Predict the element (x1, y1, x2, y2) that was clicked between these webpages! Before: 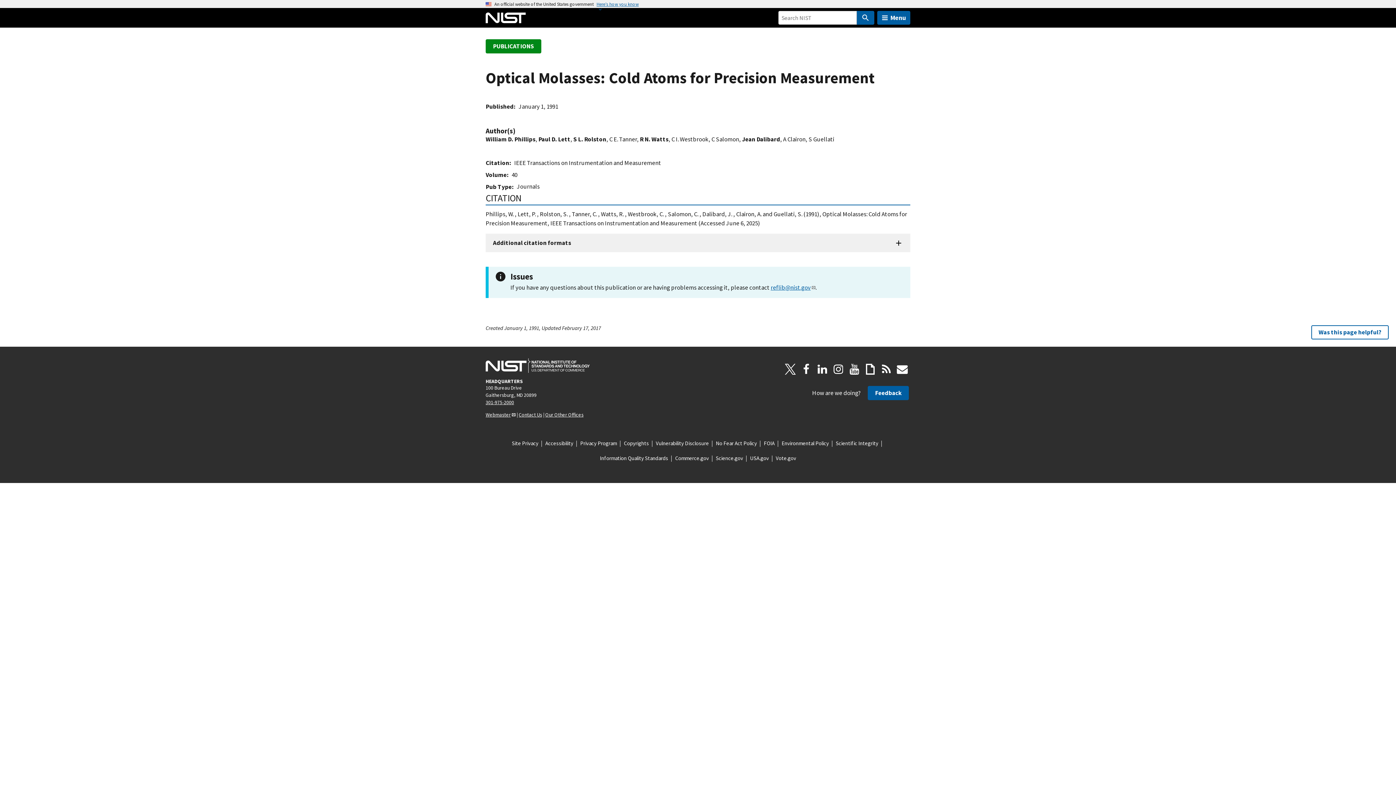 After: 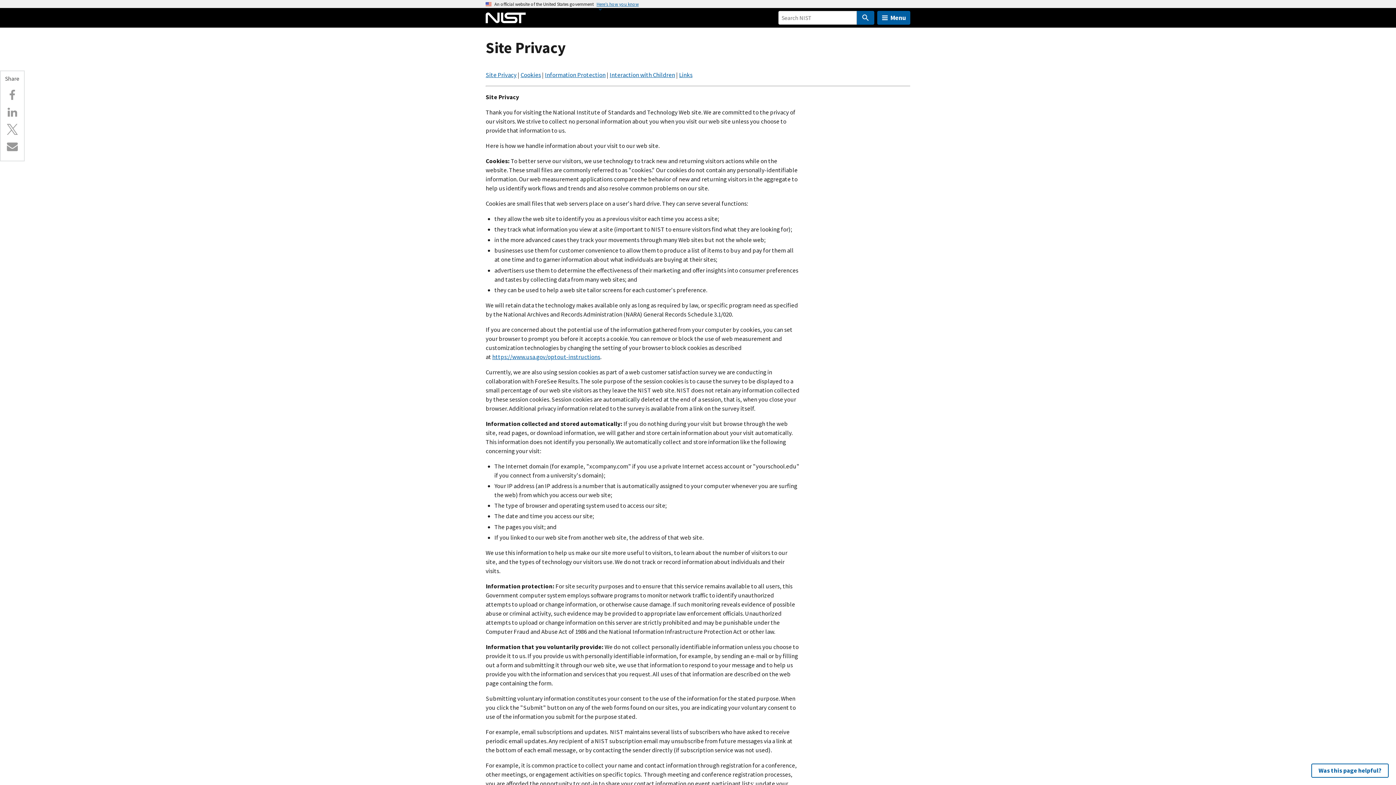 Action: bbox: (512, 439, 538, 447) label: Site Privacy